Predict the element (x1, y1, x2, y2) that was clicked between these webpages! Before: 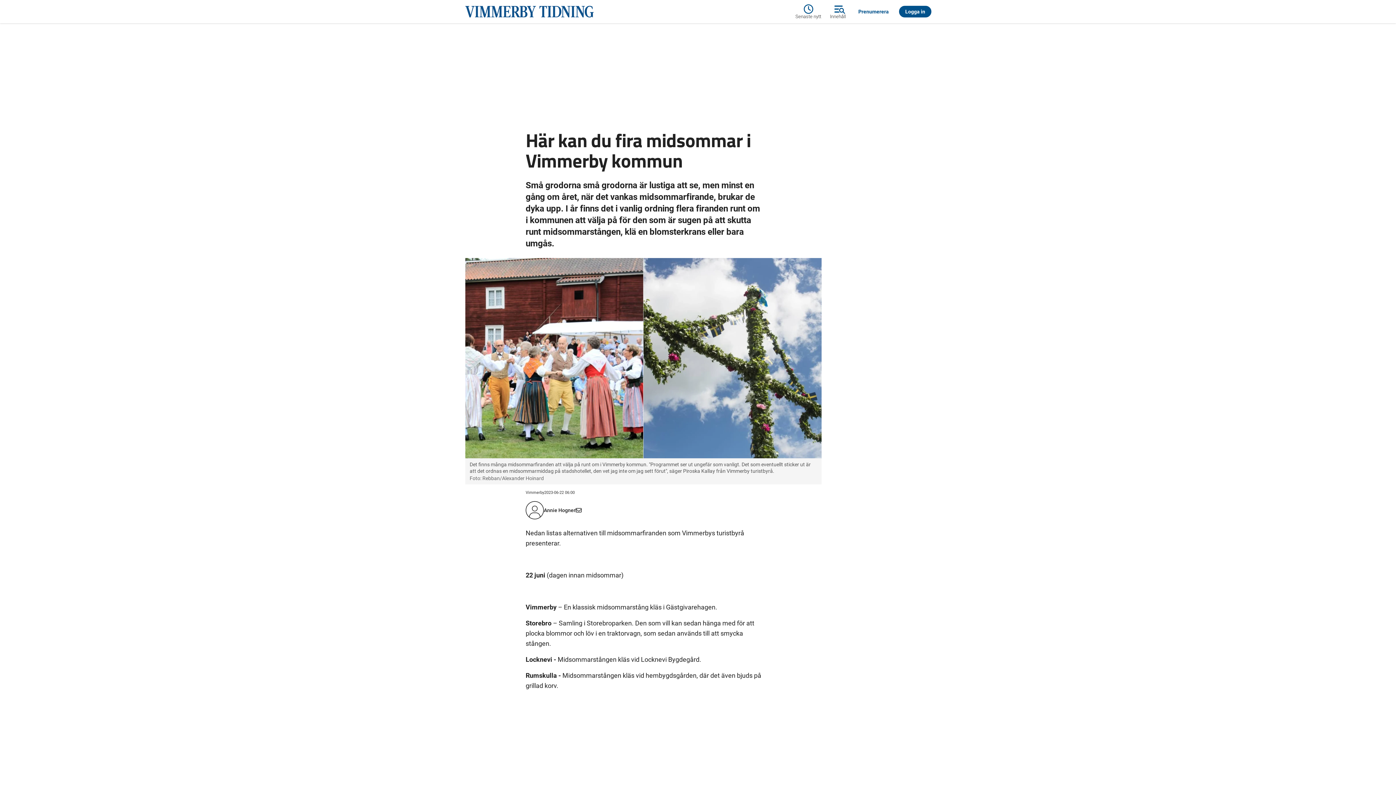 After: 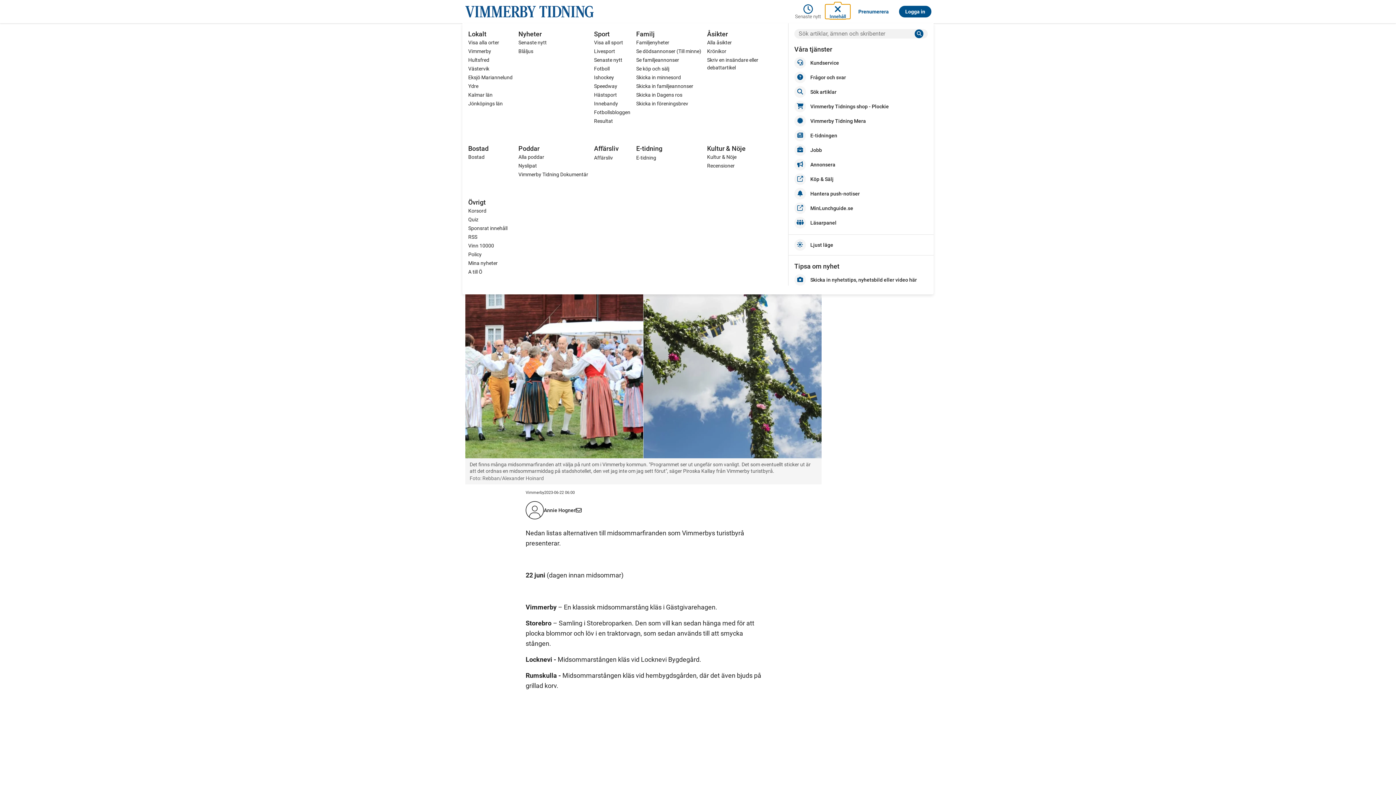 Action: bbox: (825, 4, 850, 18) label: Innehåll